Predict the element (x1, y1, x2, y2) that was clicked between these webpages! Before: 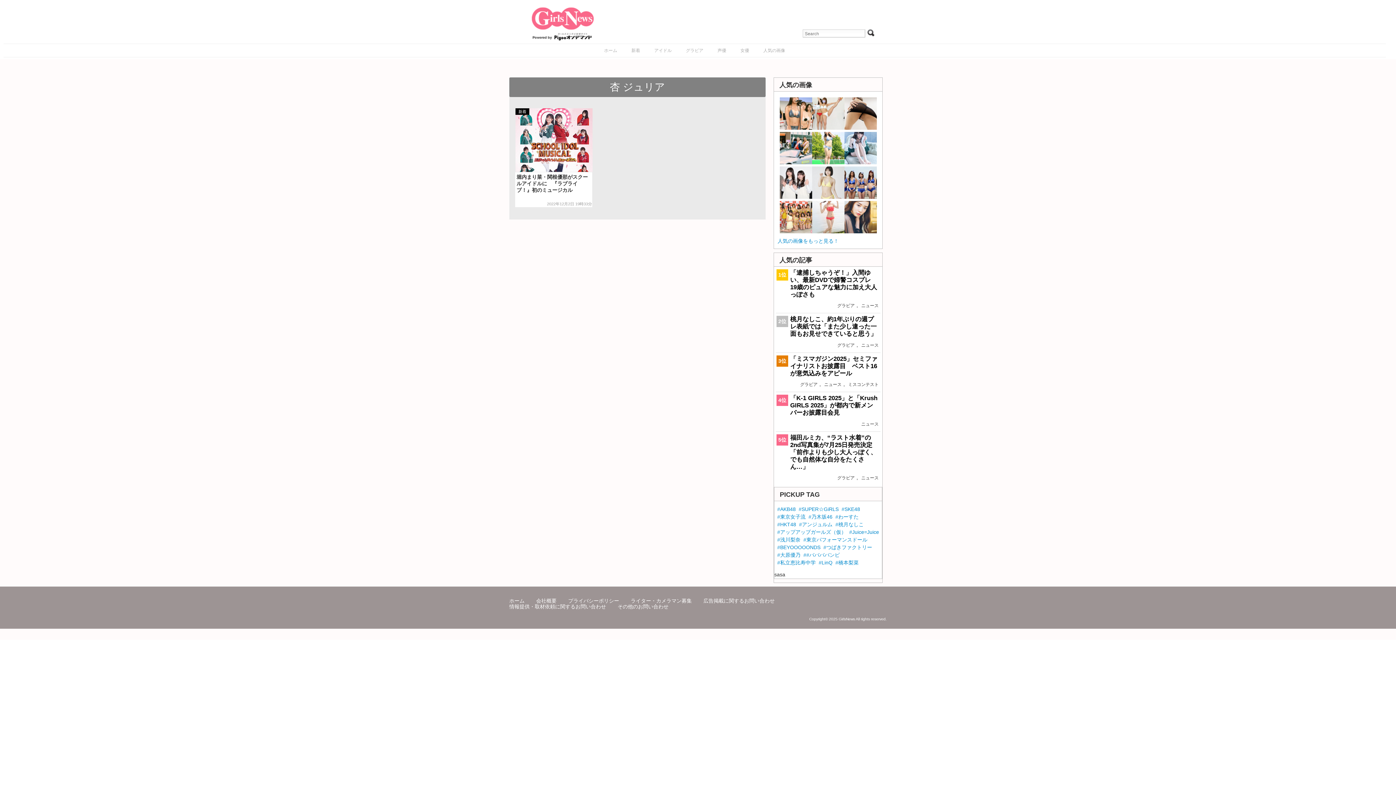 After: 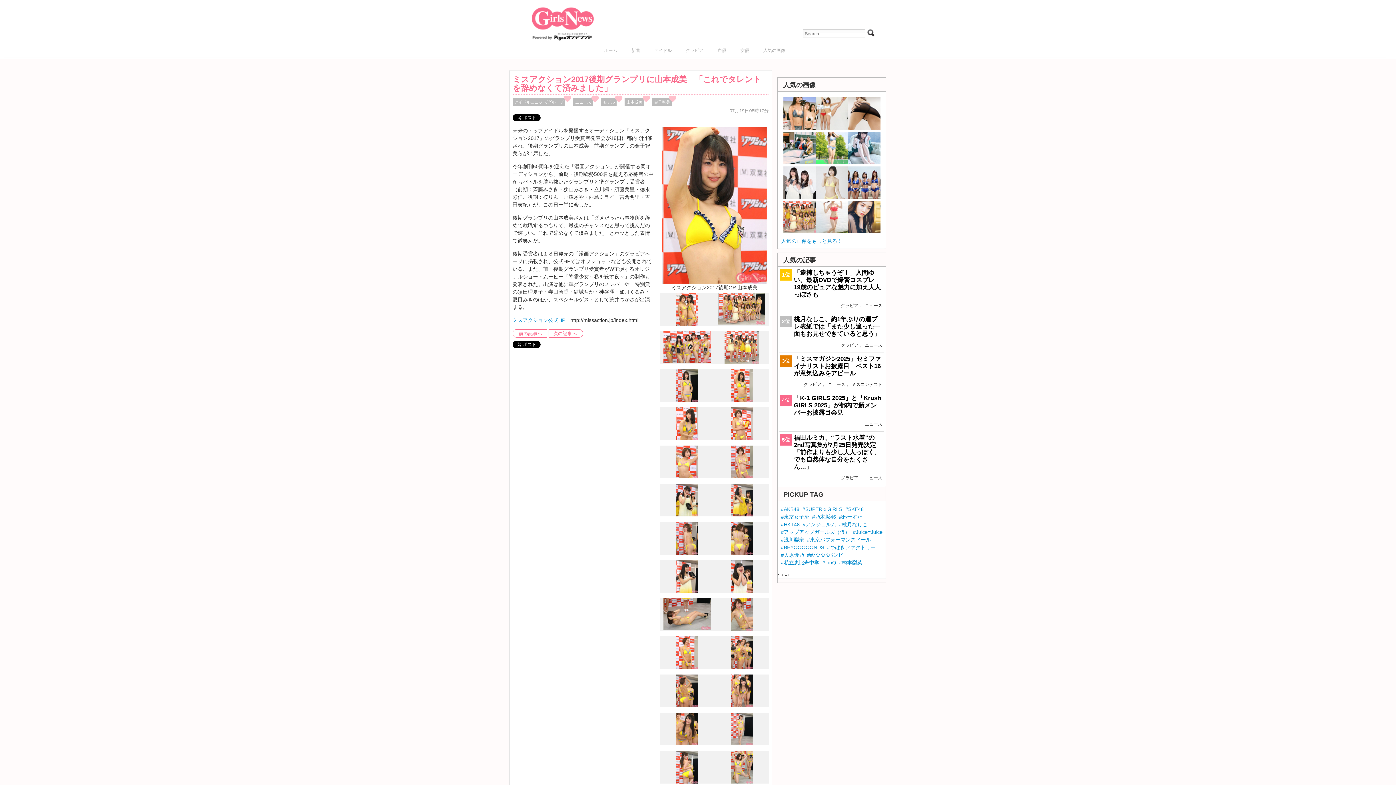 Action: bbox: (780, 201, 812, 235)